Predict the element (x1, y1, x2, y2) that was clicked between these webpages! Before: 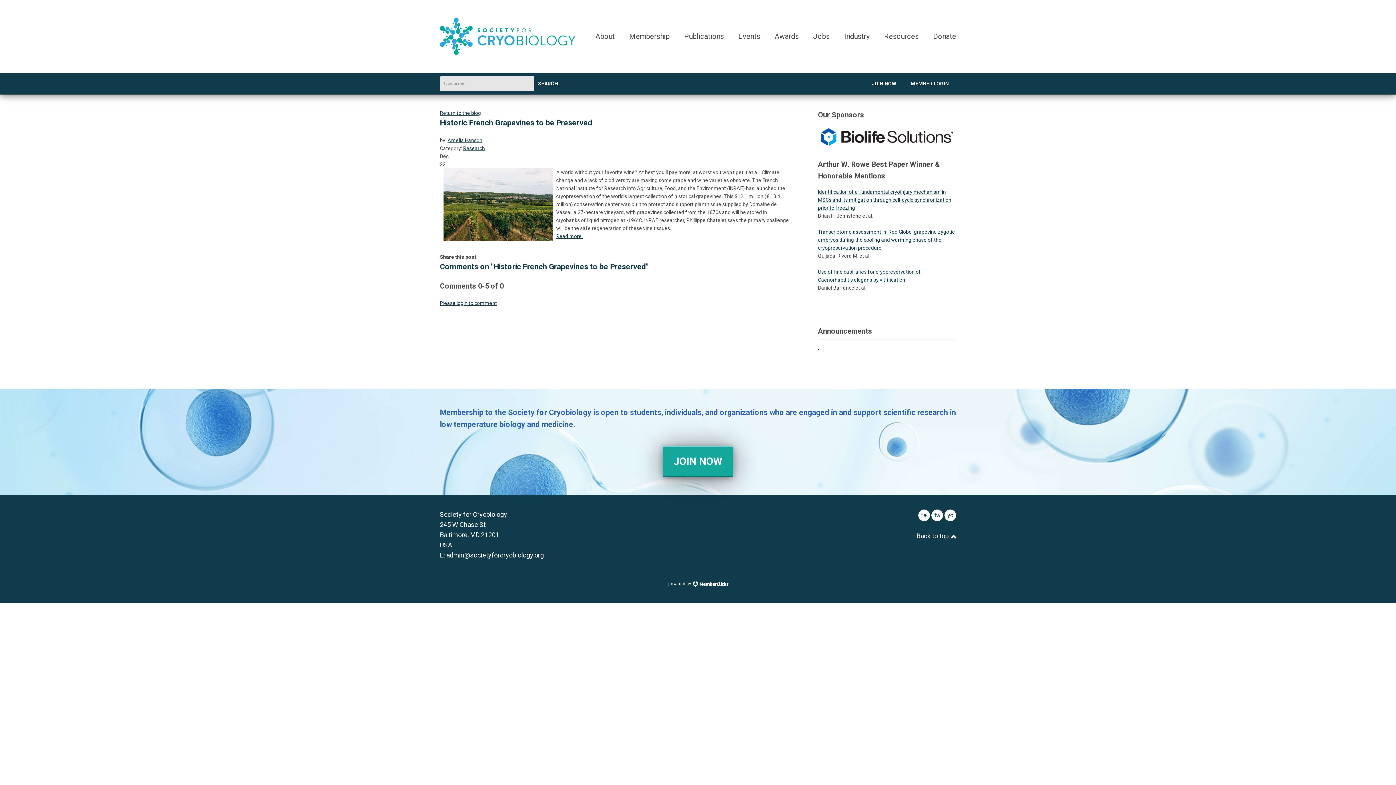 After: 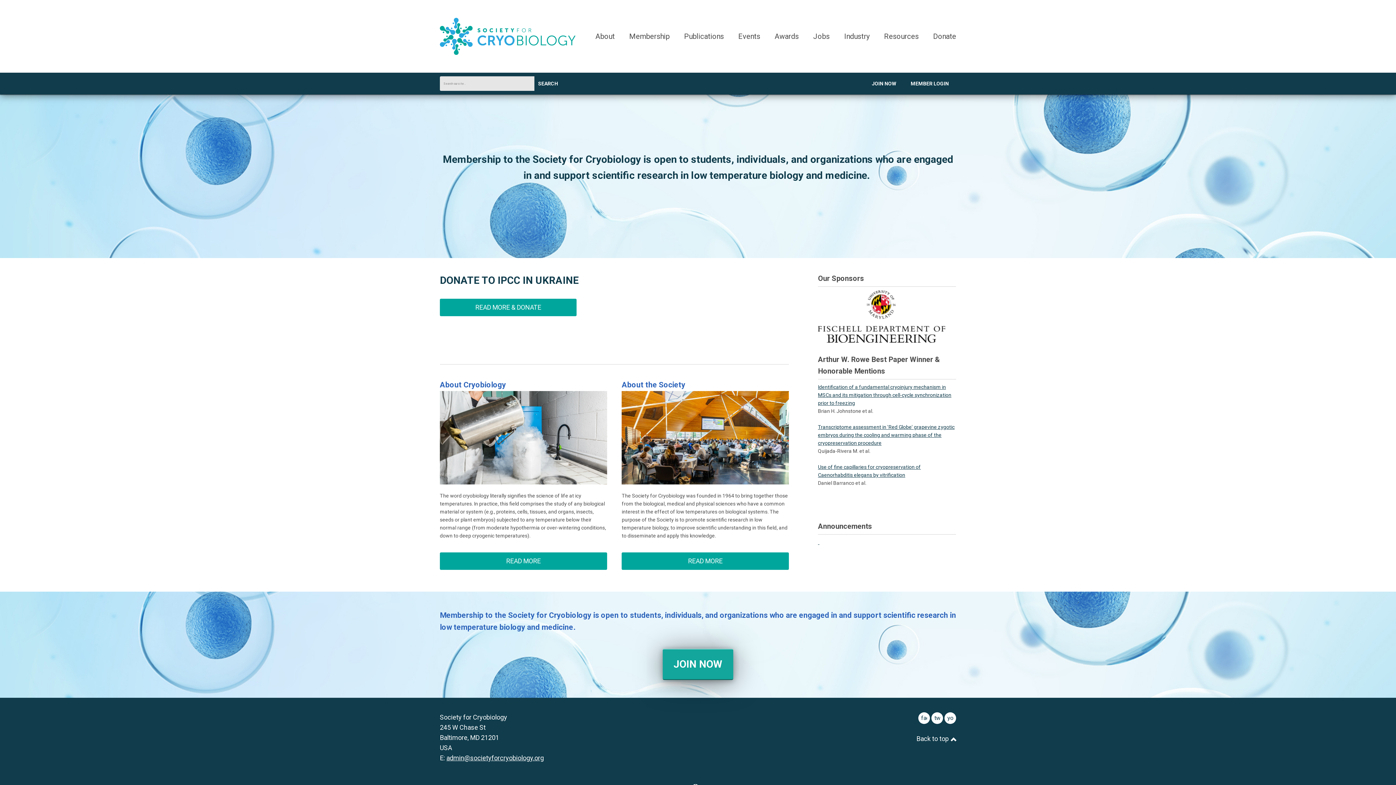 Action: bbox: (440, 50, 575, 55)